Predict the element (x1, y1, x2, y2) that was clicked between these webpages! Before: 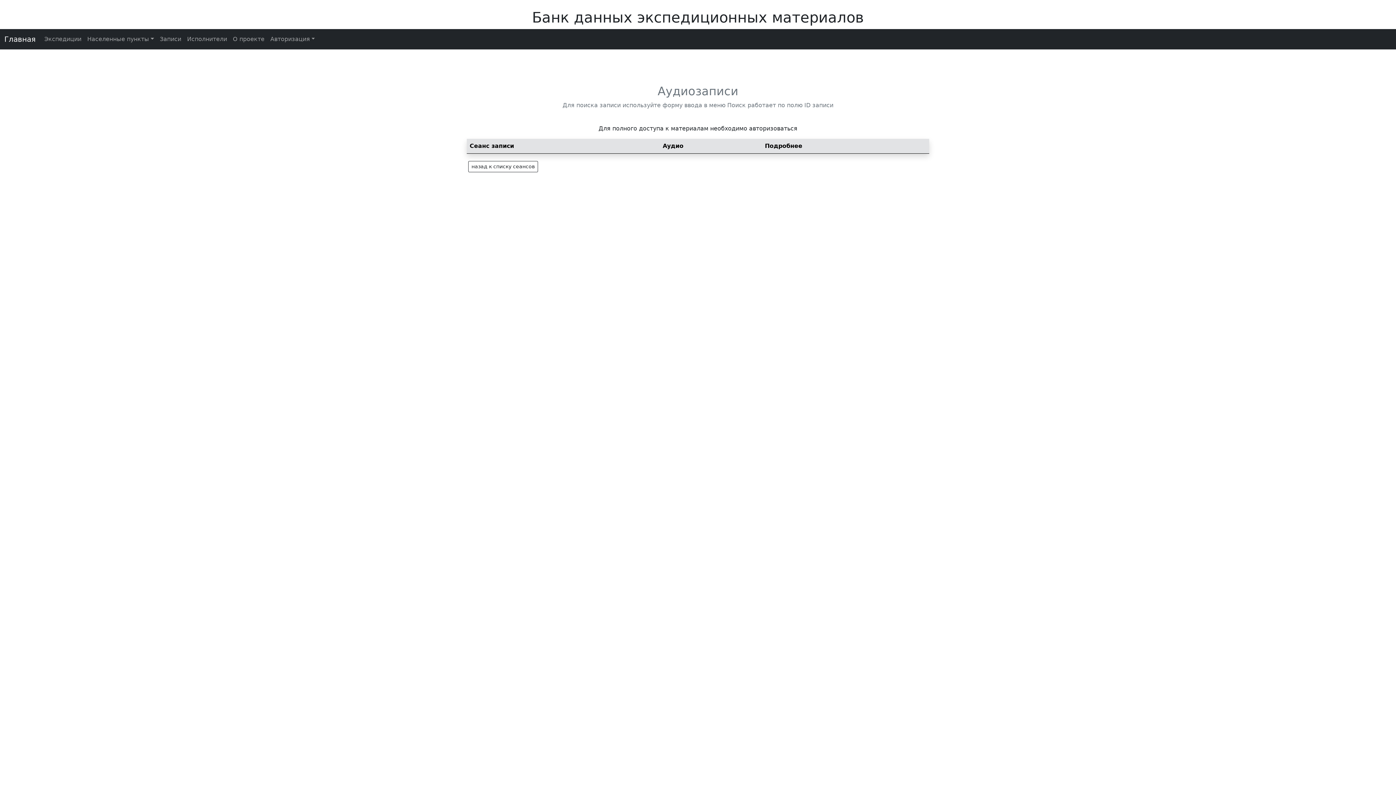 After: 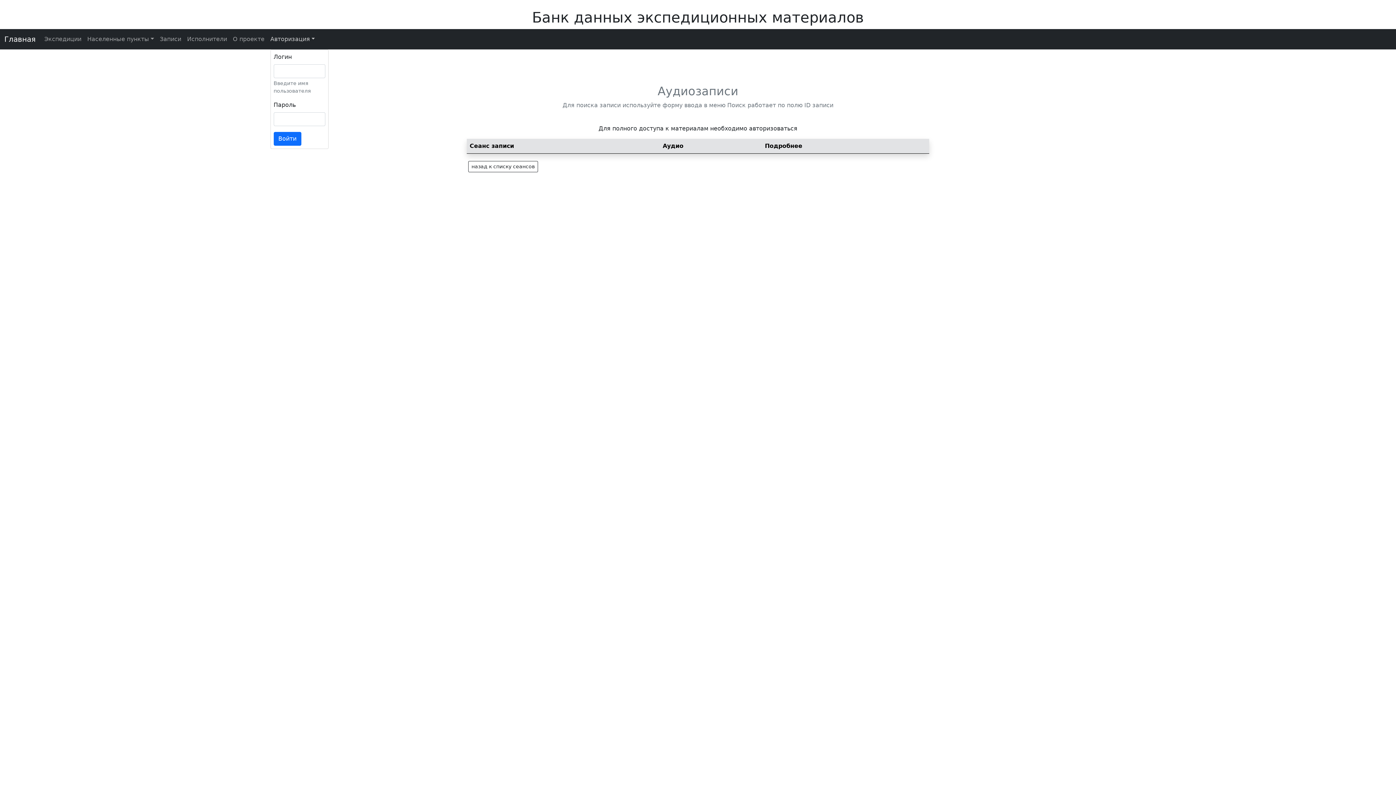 Action: label: Авторизация bbox: (267, 32, 317, 46)